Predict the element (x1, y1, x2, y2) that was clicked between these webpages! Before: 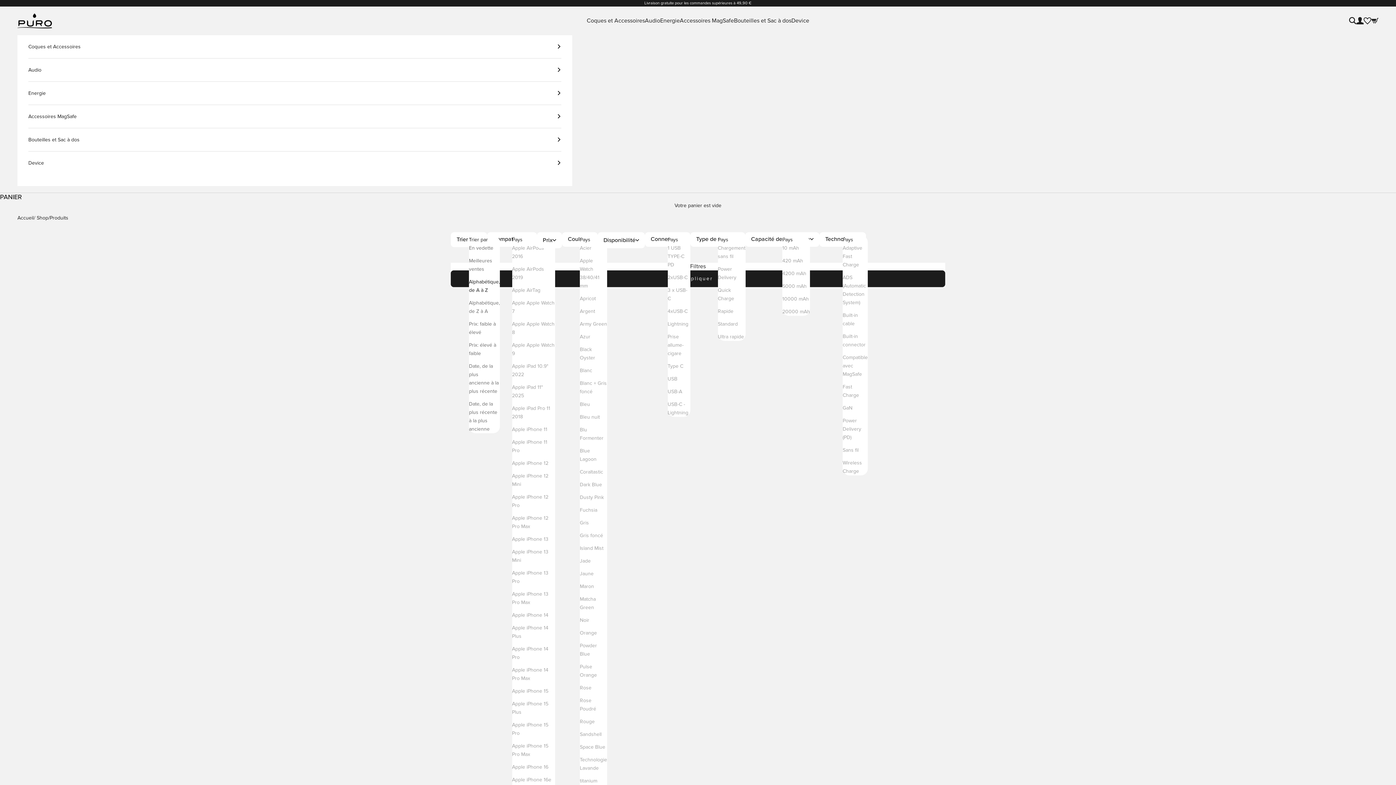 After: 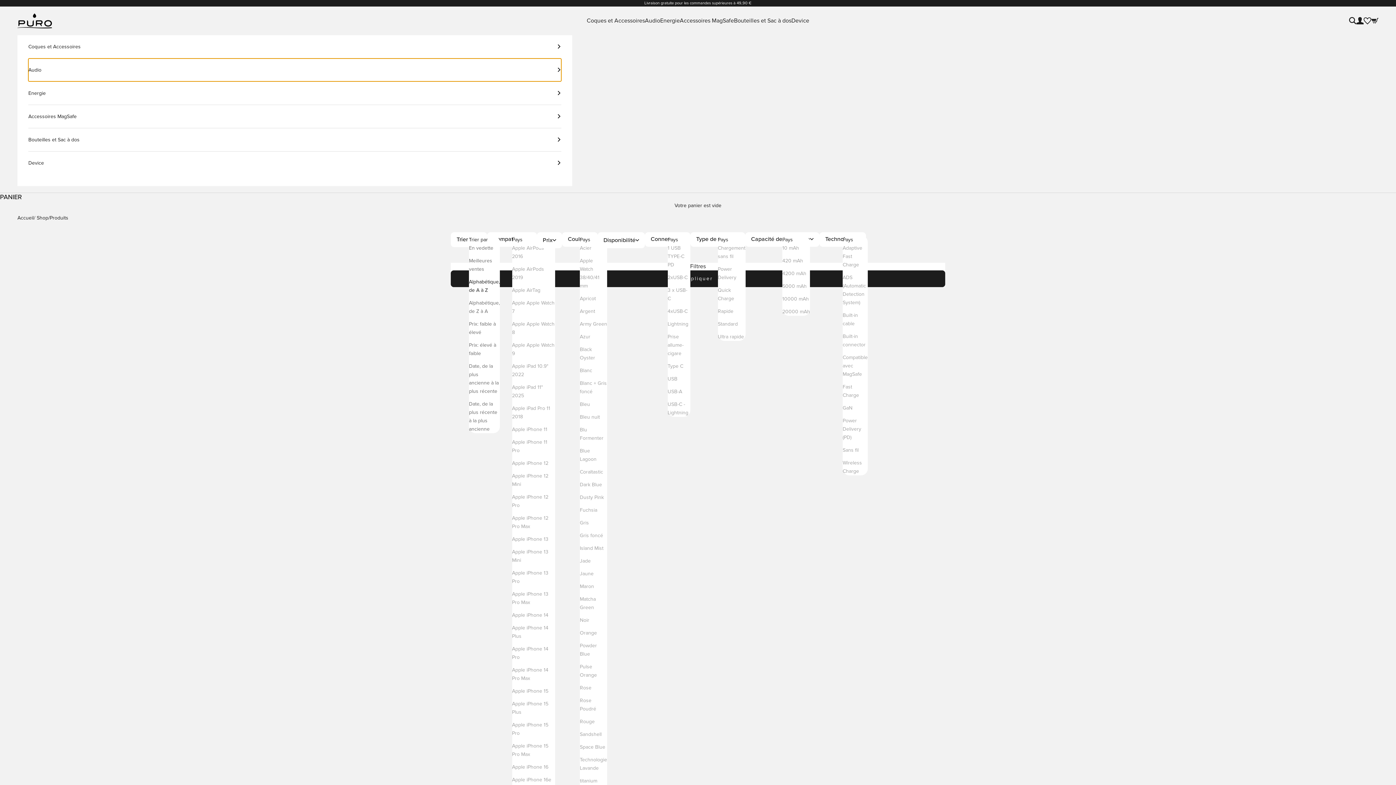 Action: label: Audio bbox: (28, 58, 561, 81)